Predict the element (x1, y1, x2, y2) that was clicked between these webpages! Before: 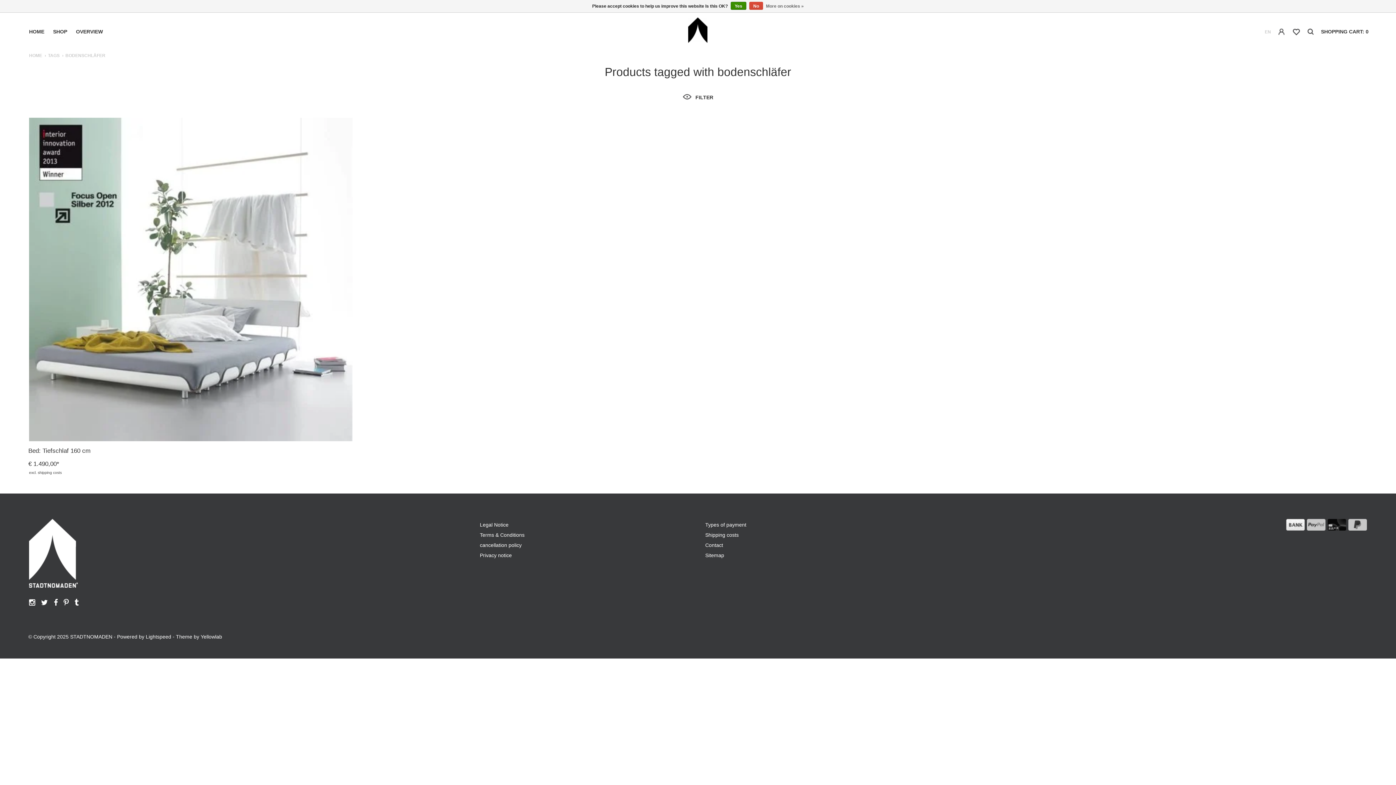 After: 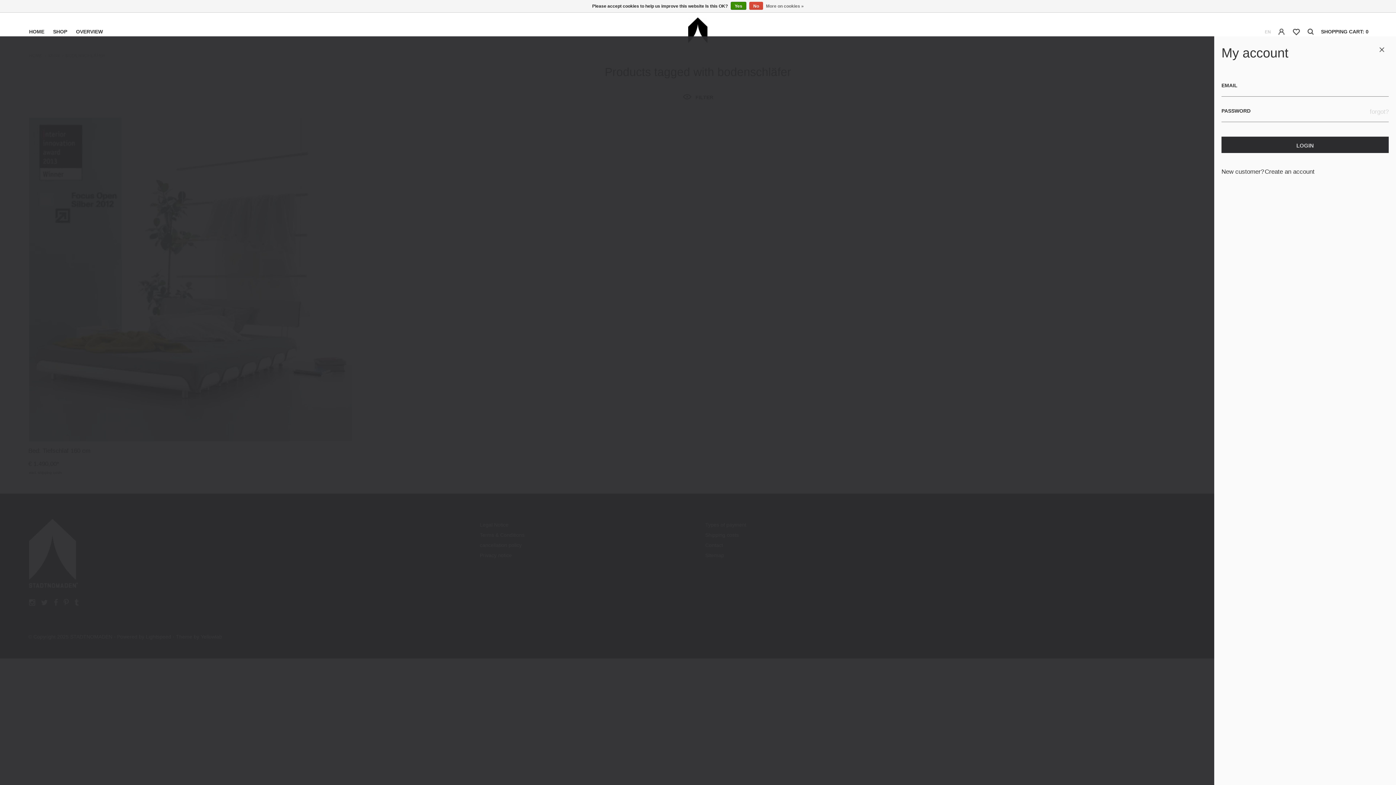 Action: bbox: (1278, 28, 1286, 35)